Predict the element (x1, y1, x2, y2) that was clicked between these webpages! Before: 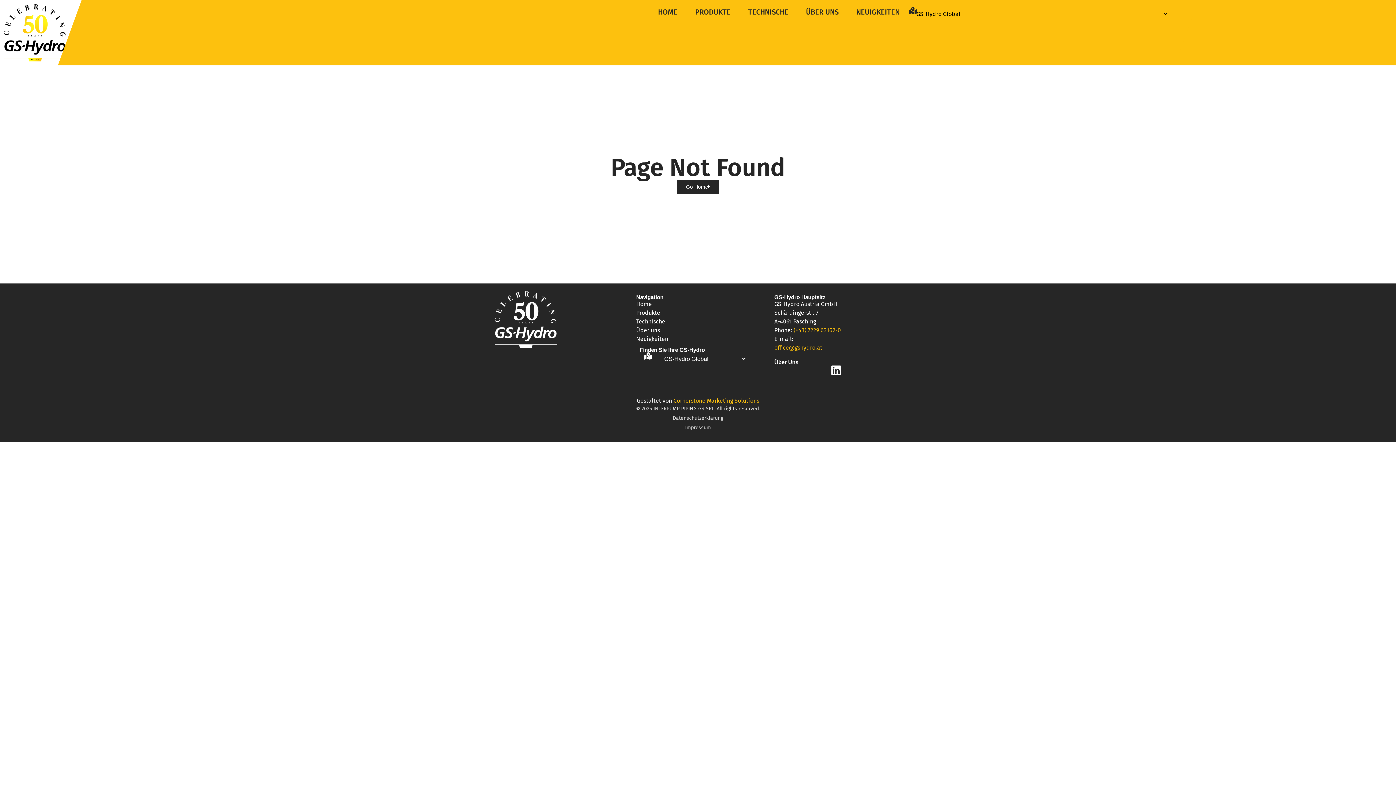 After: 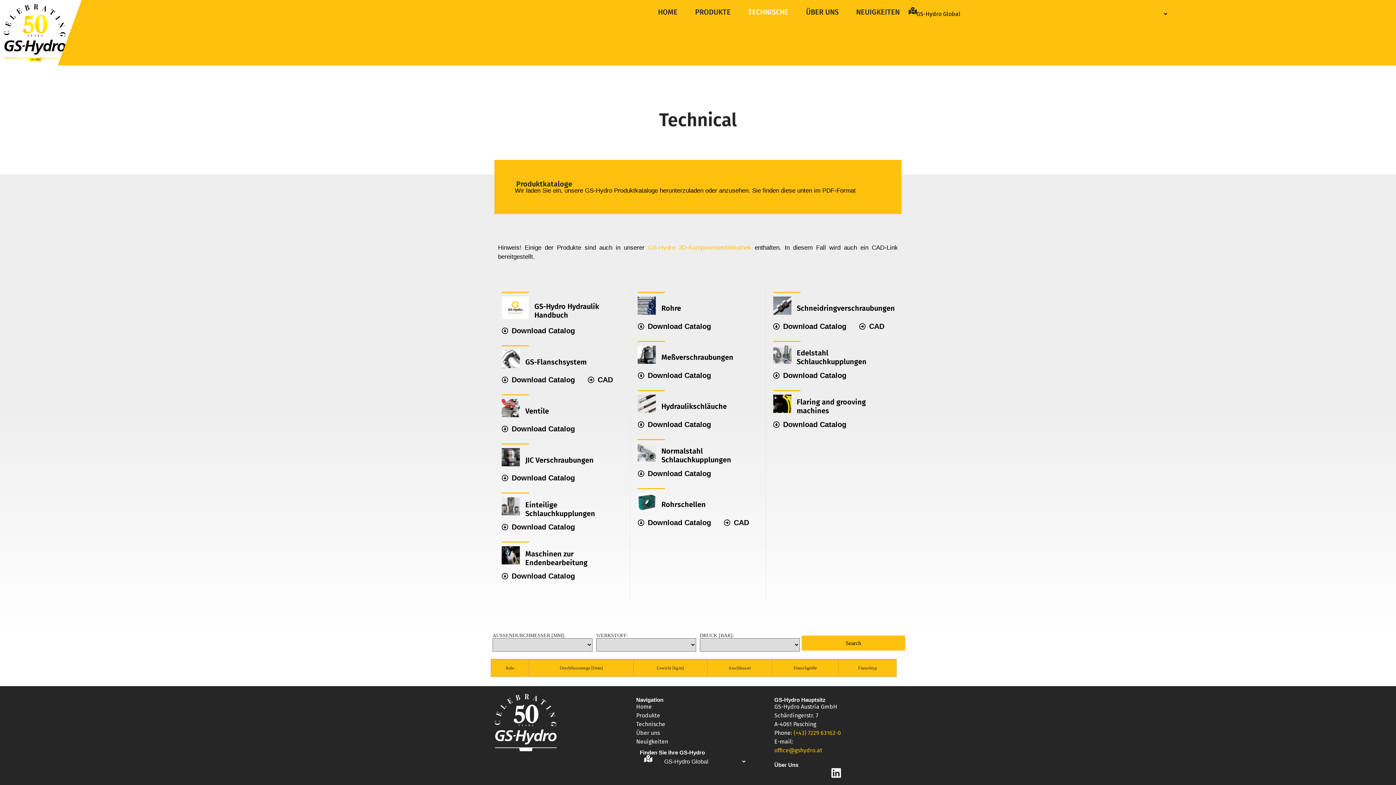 Action: label: TECHNISCHE bbox: (748, 6, 788, 17)